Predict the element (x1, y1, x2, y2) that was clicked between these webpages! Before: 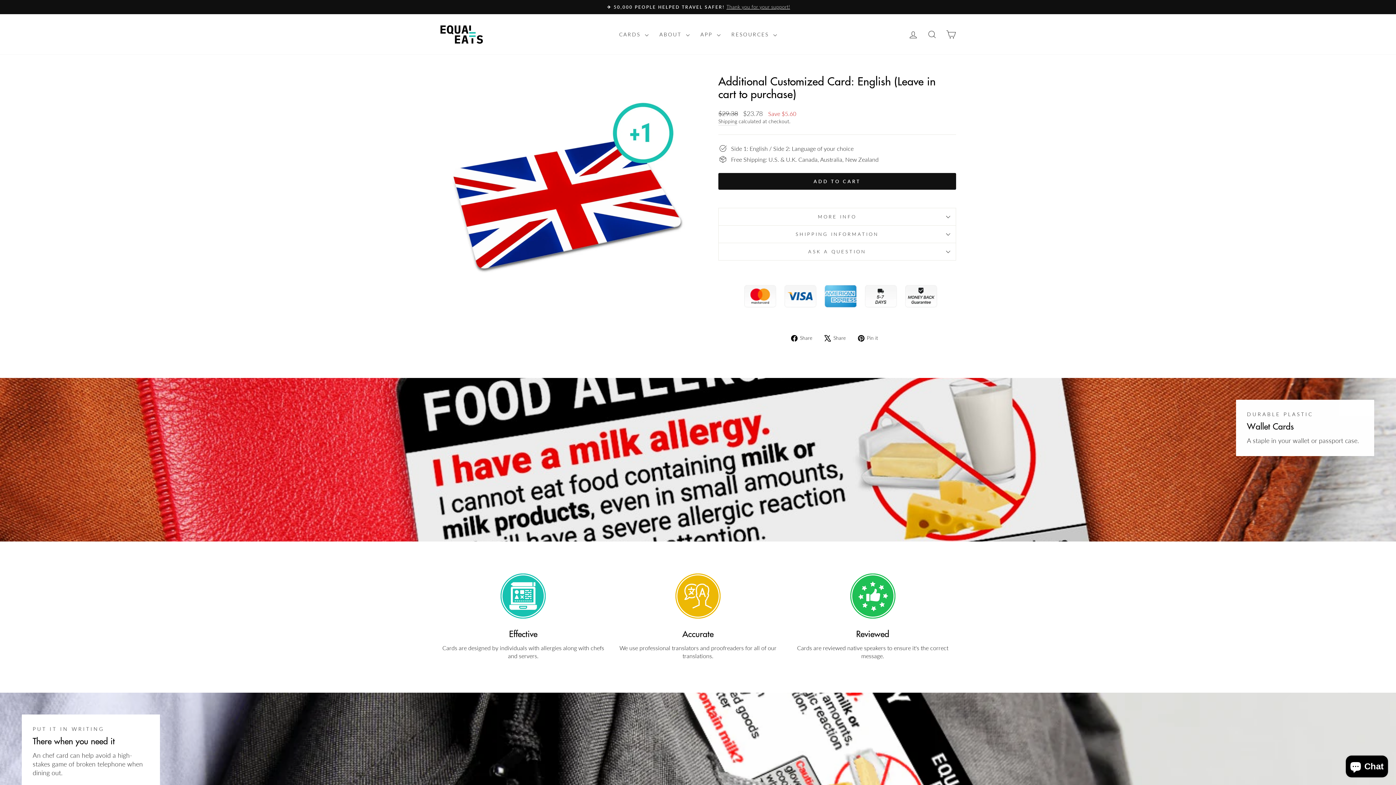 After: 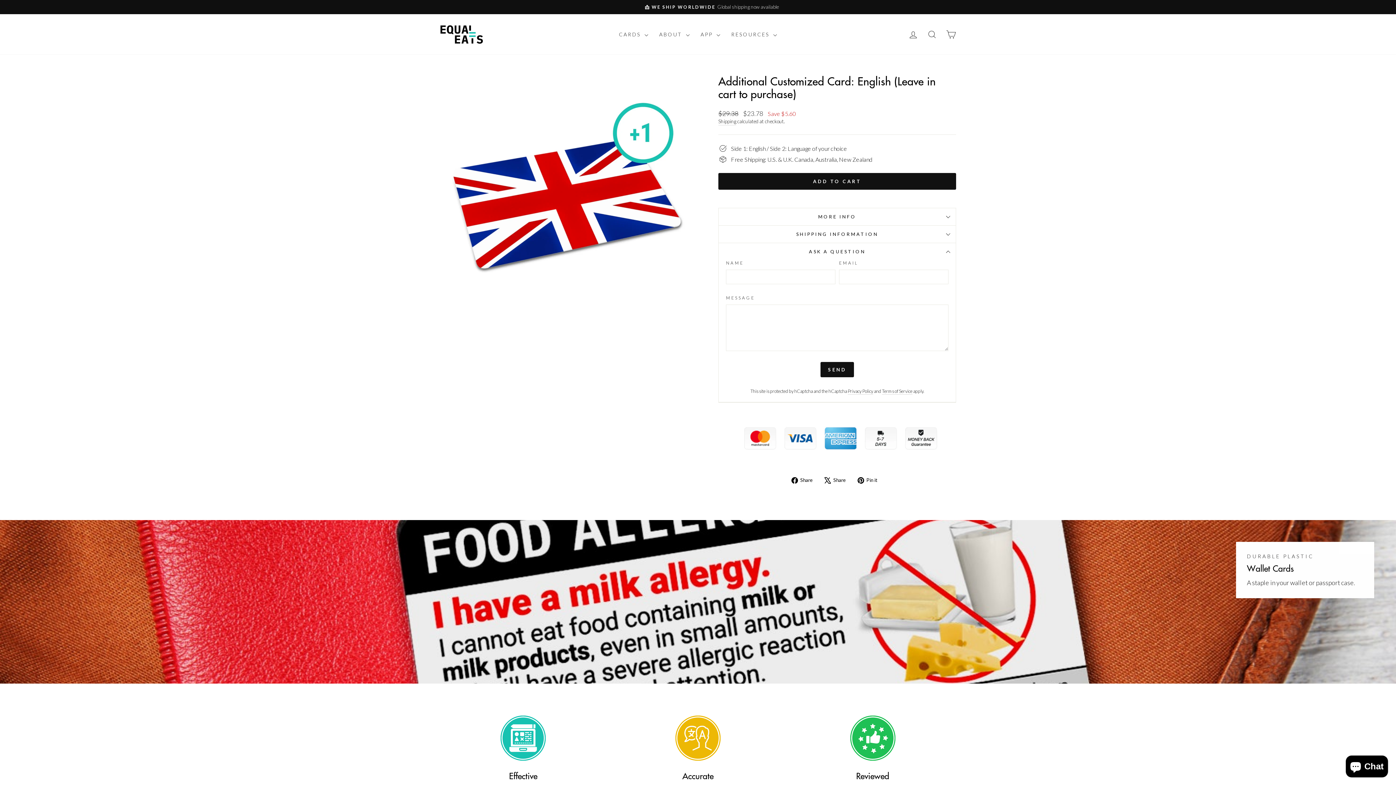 Action: bbox: (718, 243, 956, 260) label: ASK A QUESTION